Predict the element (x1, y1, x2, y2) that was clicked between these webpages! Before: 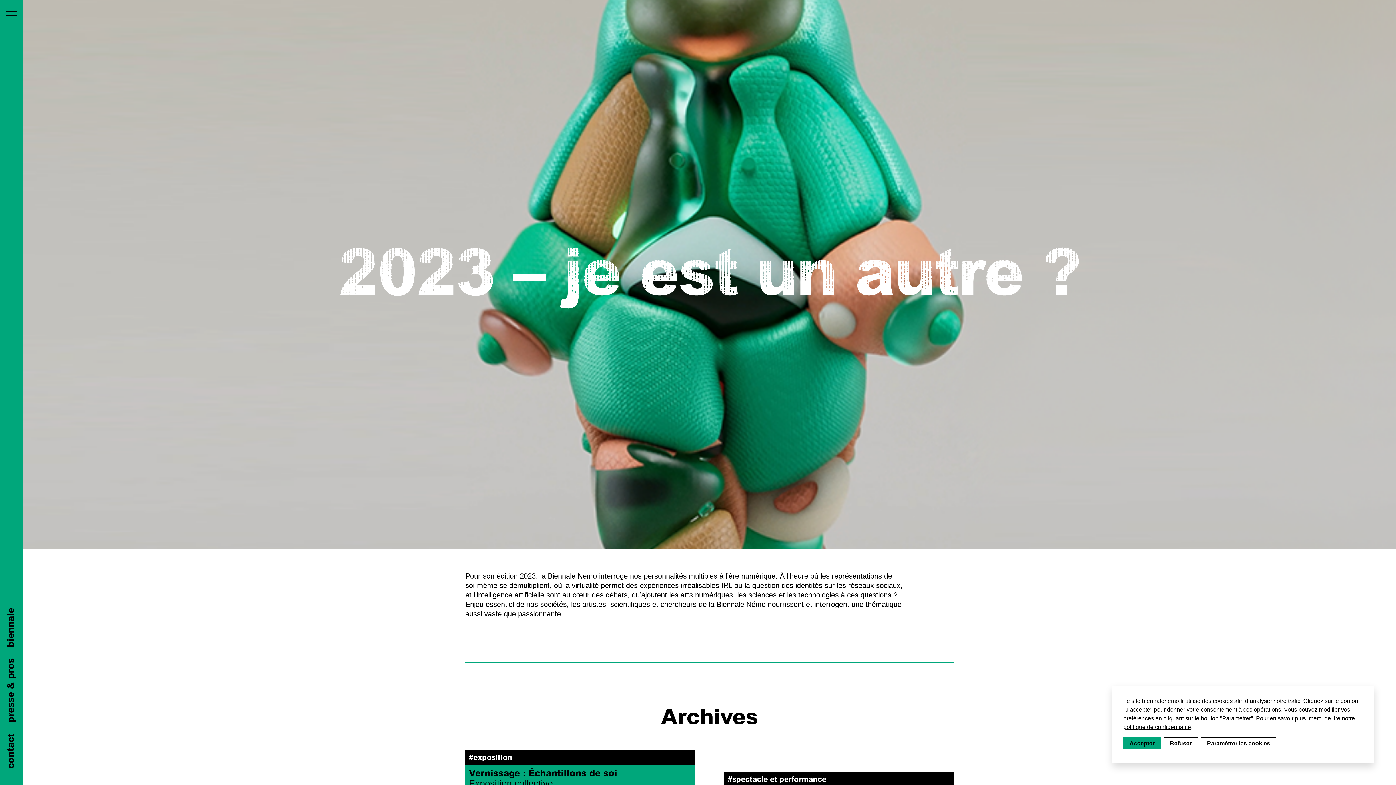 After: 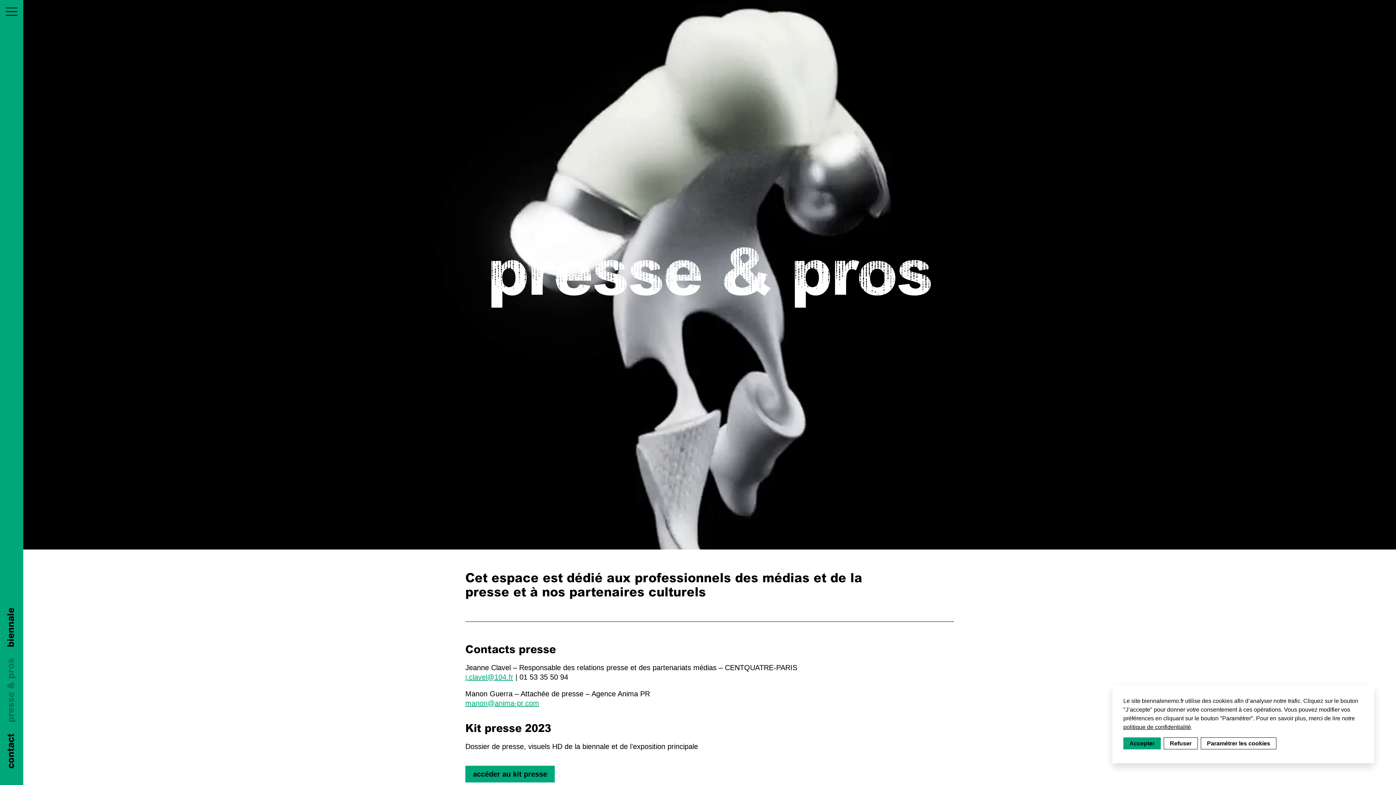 Action: bbox: (0, 653, 23, 728) label: presse & pros